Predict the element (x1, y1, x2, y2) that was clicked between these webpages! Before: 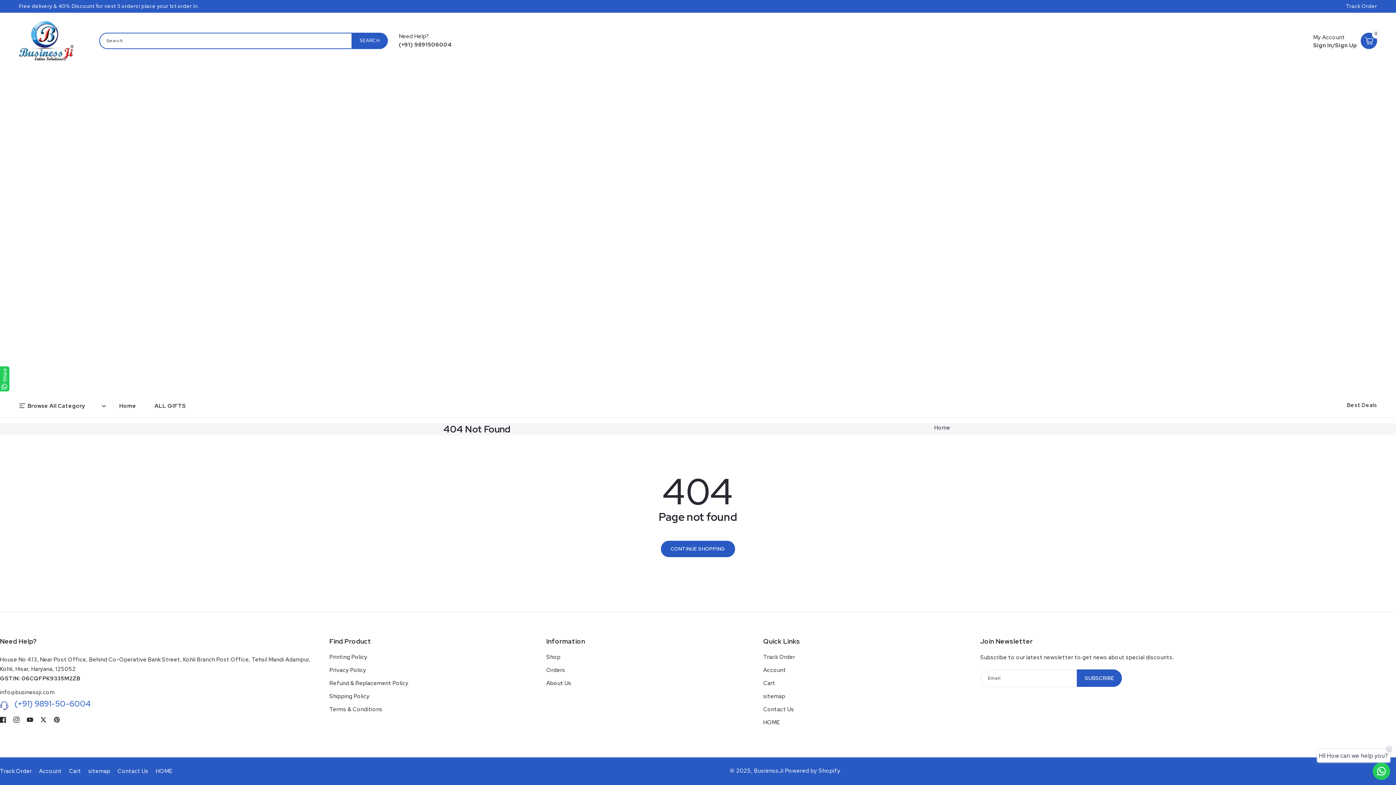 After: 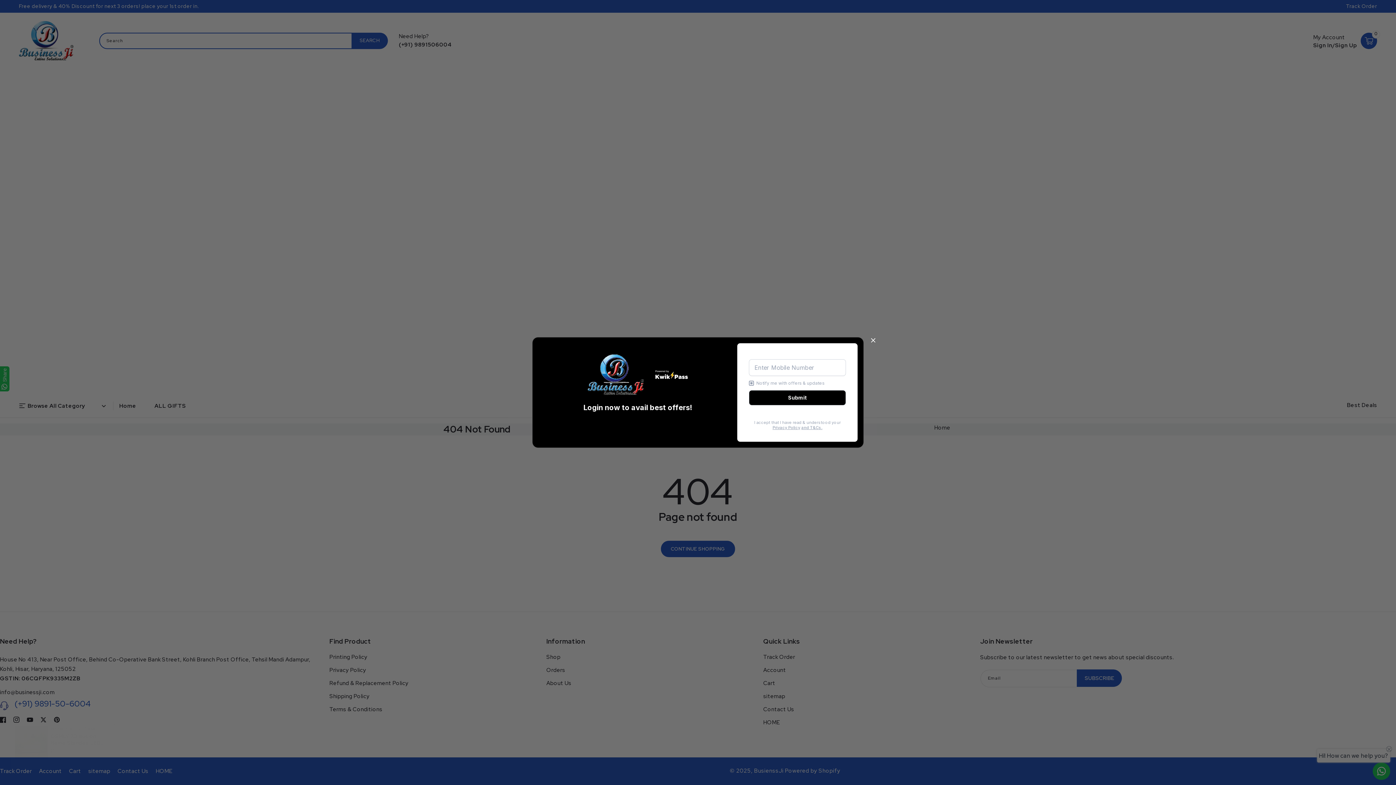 Action: bbox: (39, 765, 61, 778) label: Account